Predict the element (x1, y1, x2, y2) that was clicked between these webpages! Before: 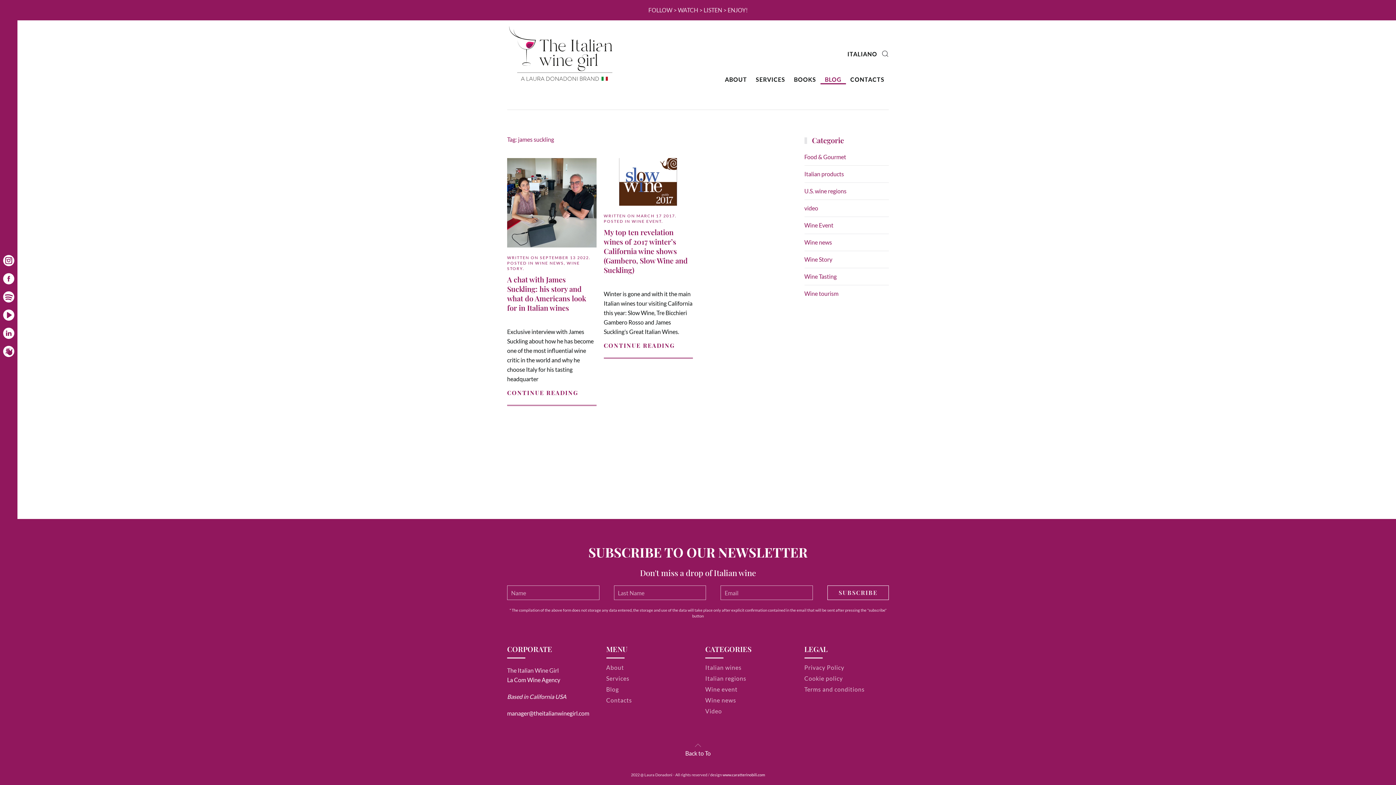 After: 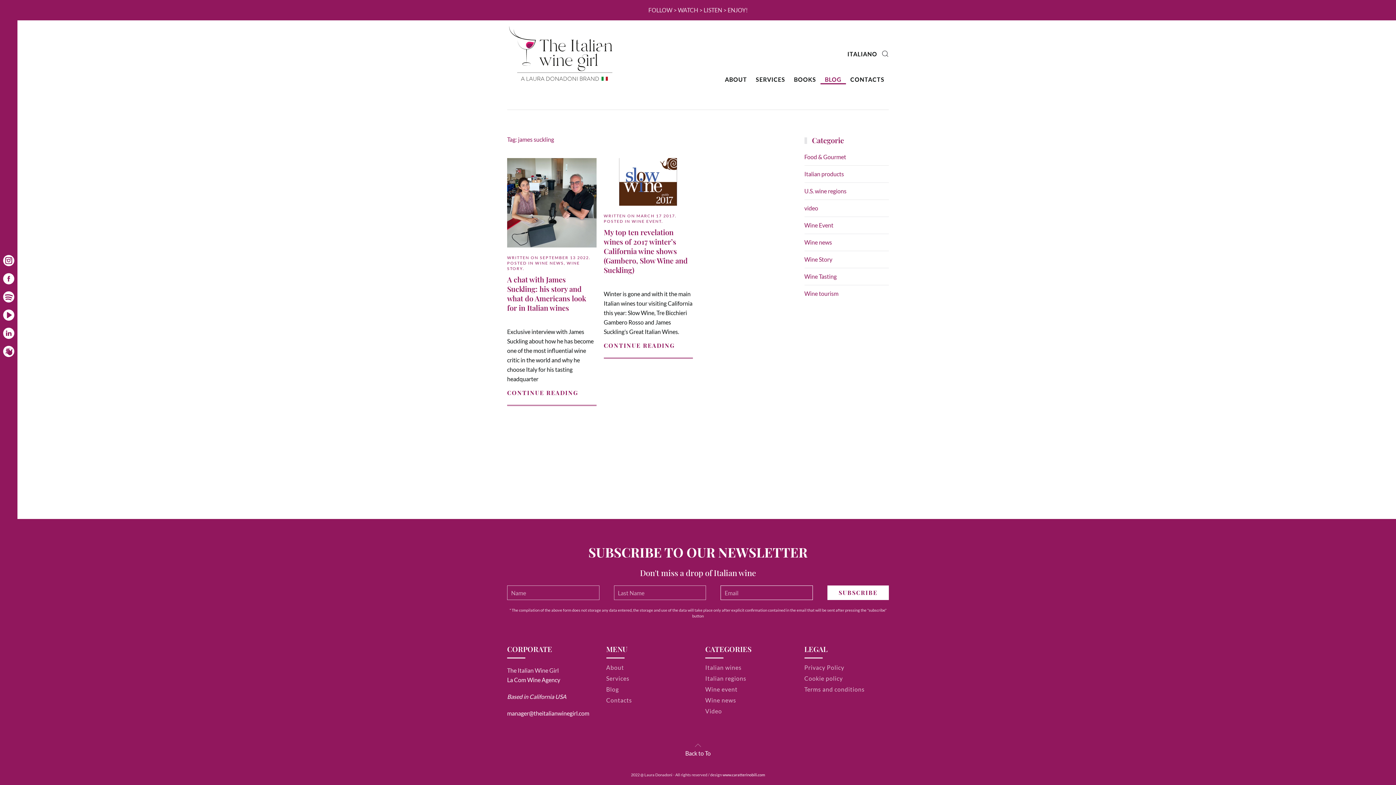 Action: bbox: (827, 585, 889, 600) label: SUBSCRIBE